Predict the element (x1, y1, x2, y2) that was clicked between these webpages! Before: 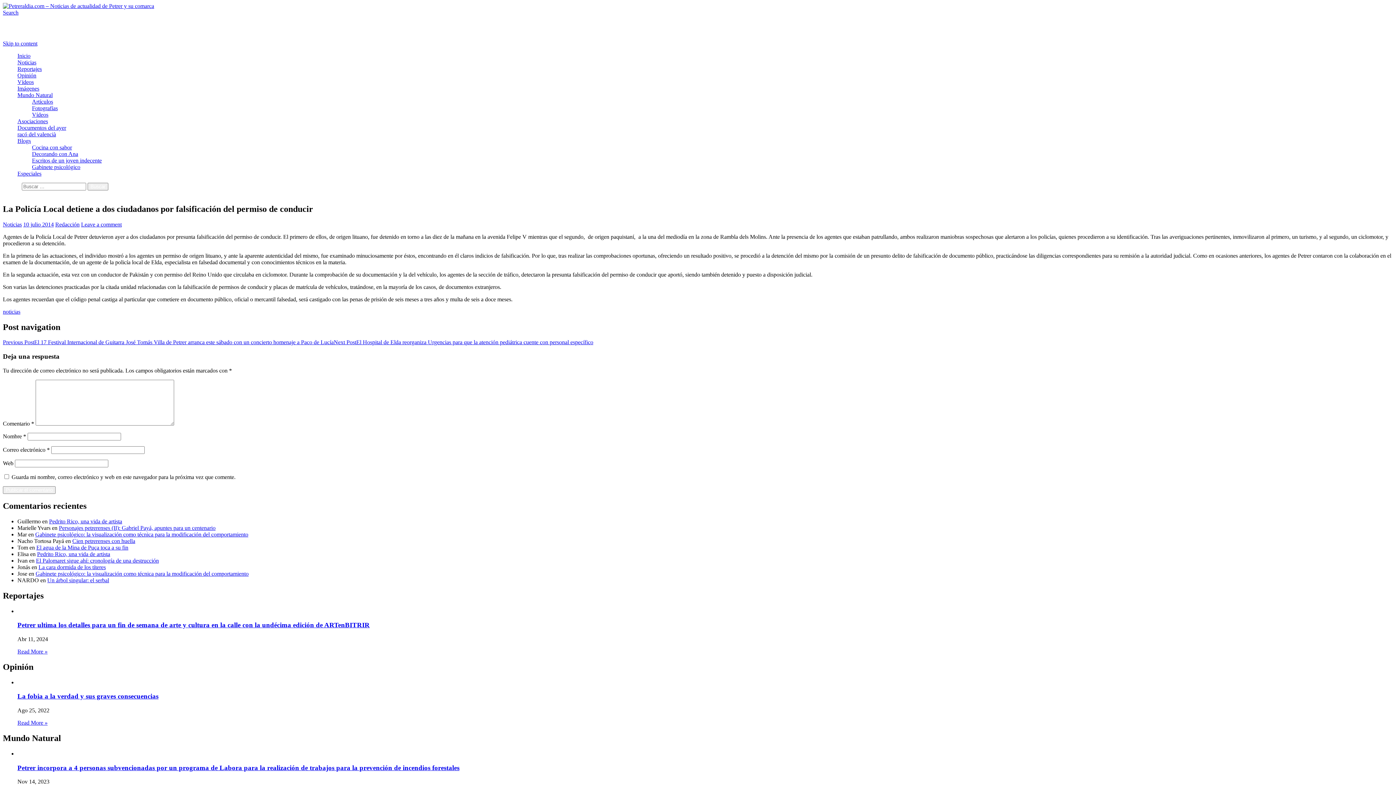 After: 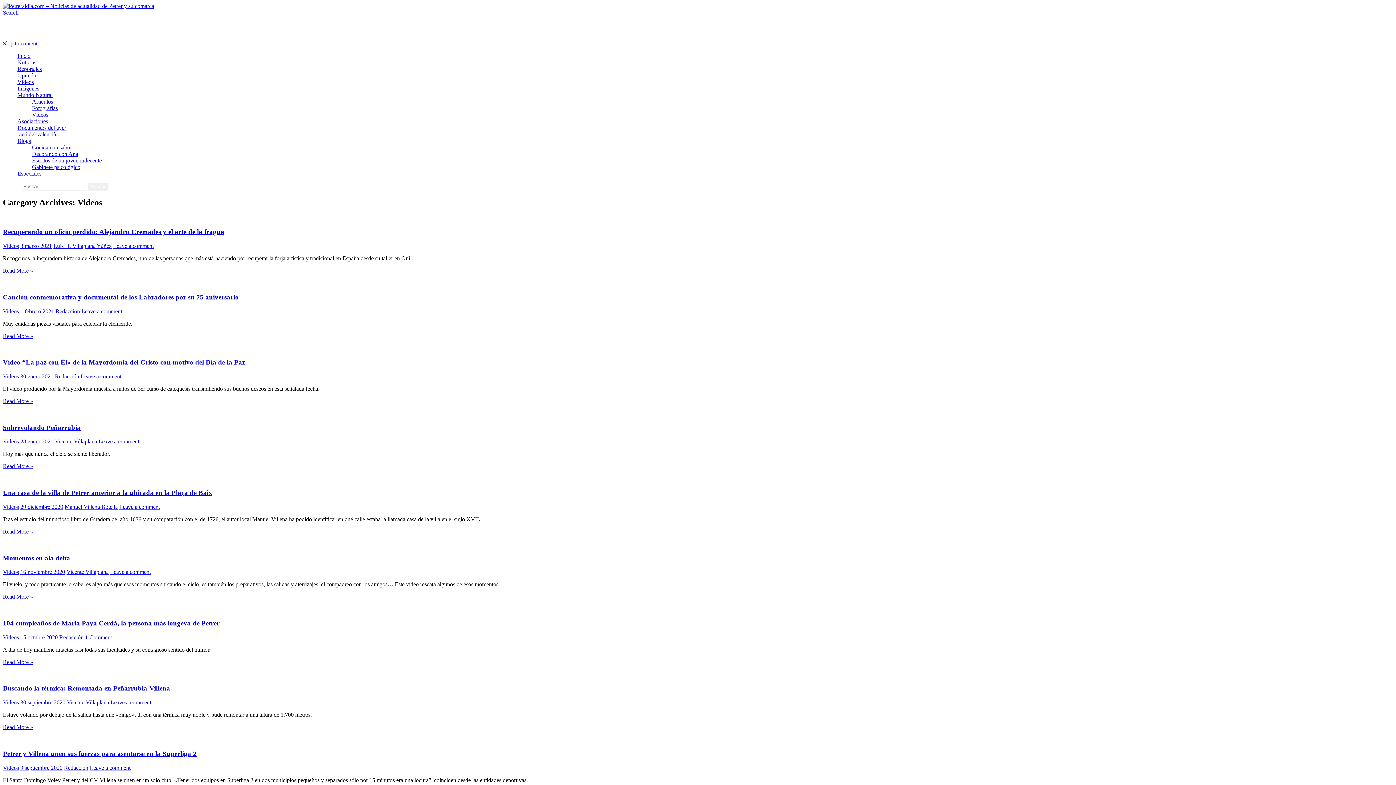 Action: label: Vídeos bbox: (17, 78, 33, 85)